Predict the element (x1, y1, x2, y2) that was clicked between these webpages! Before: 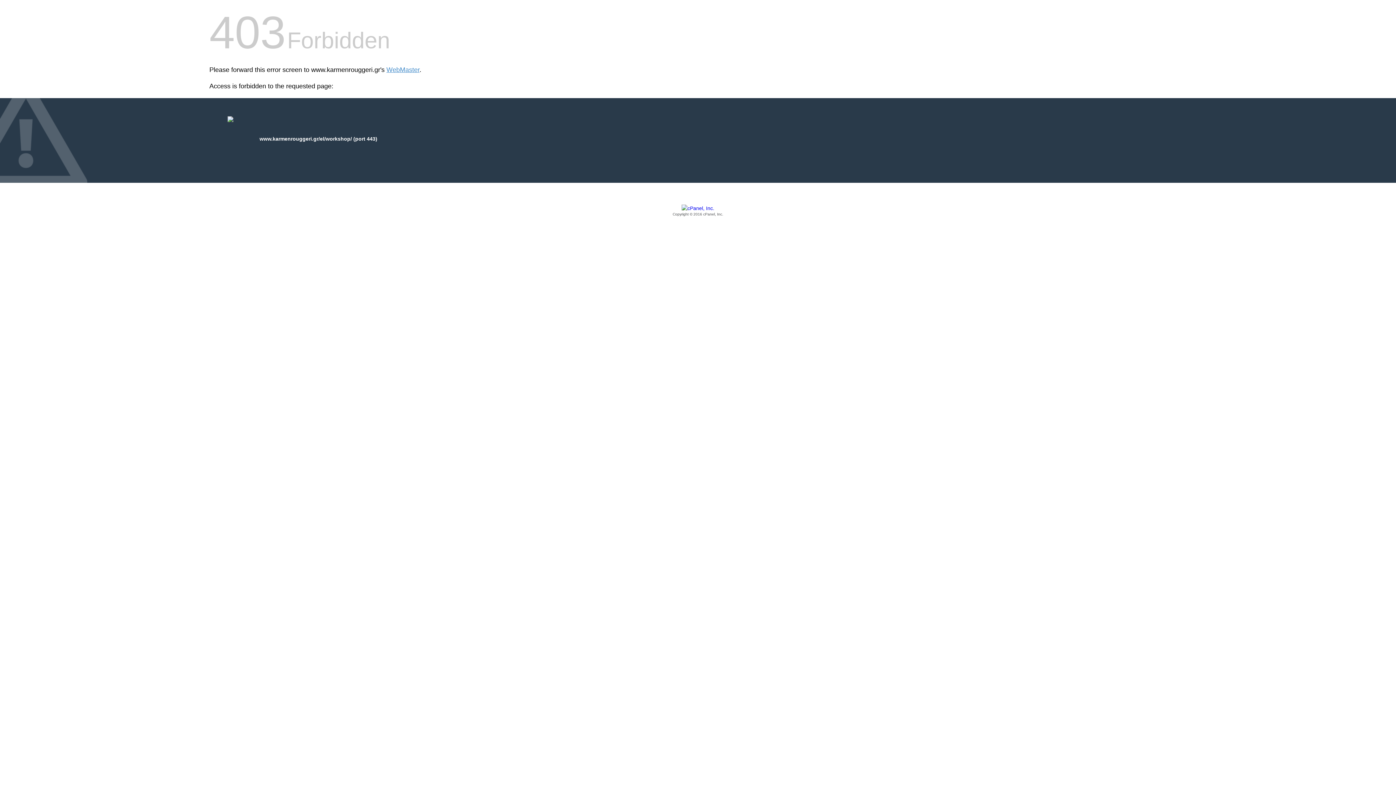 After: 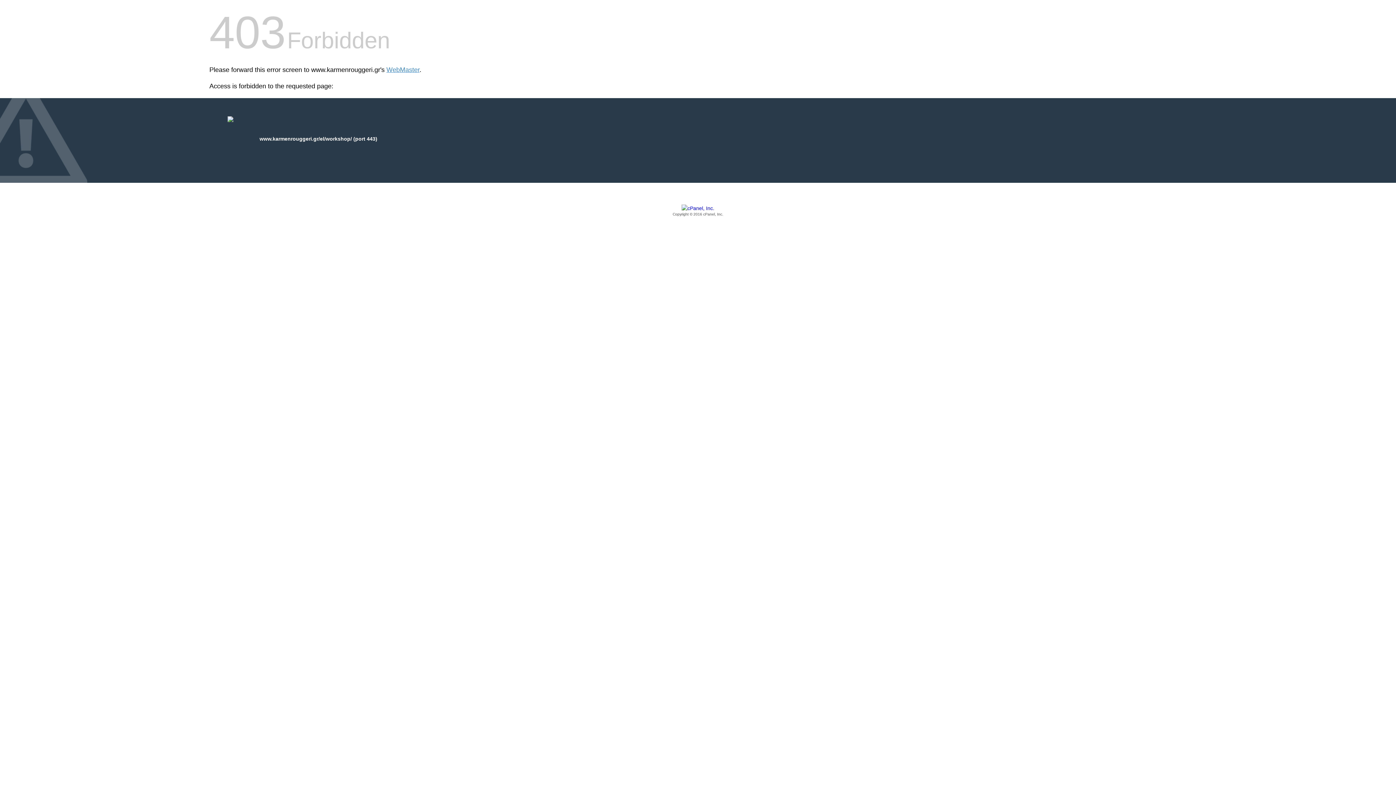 Action: bbox: (209, 205, 1186, 217) label: Copyright © 2016 cPanel, Inc.